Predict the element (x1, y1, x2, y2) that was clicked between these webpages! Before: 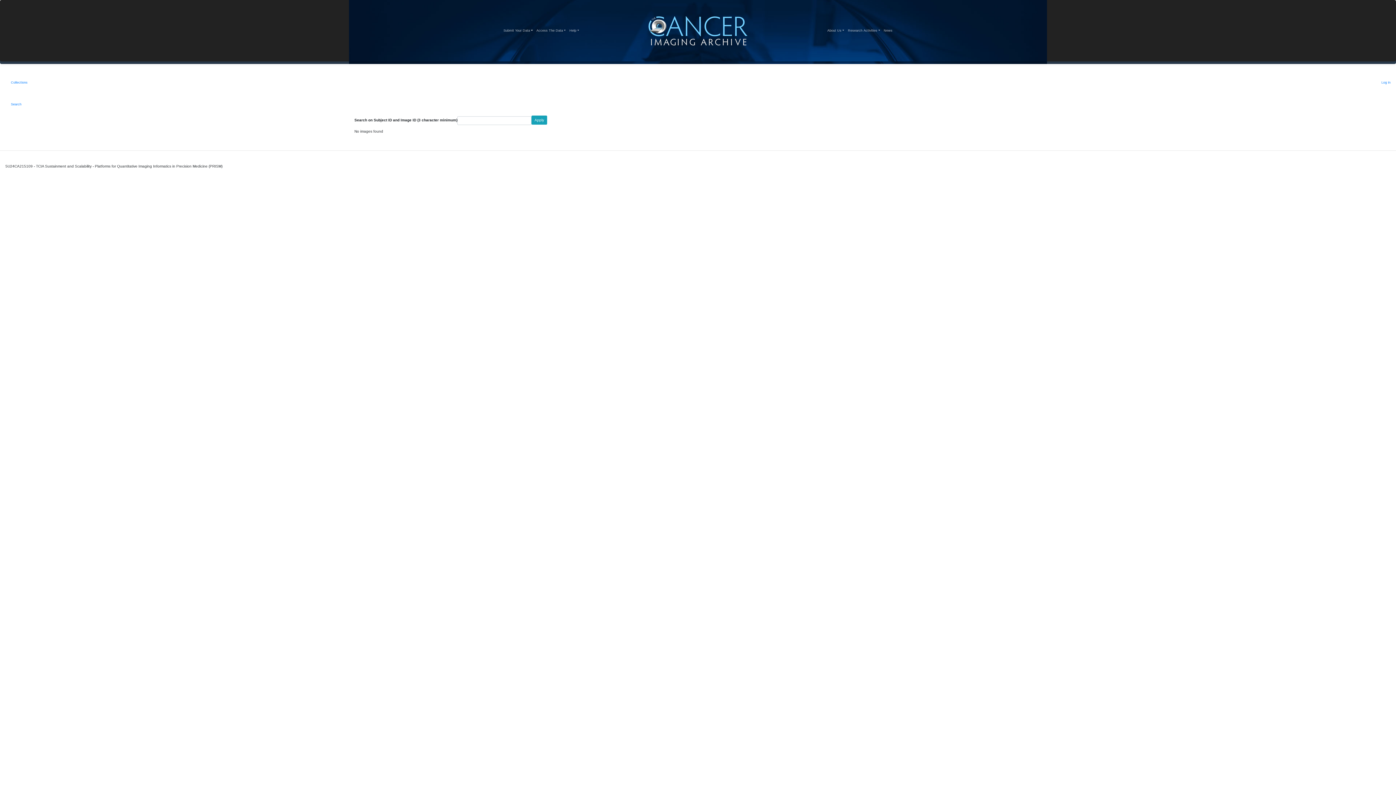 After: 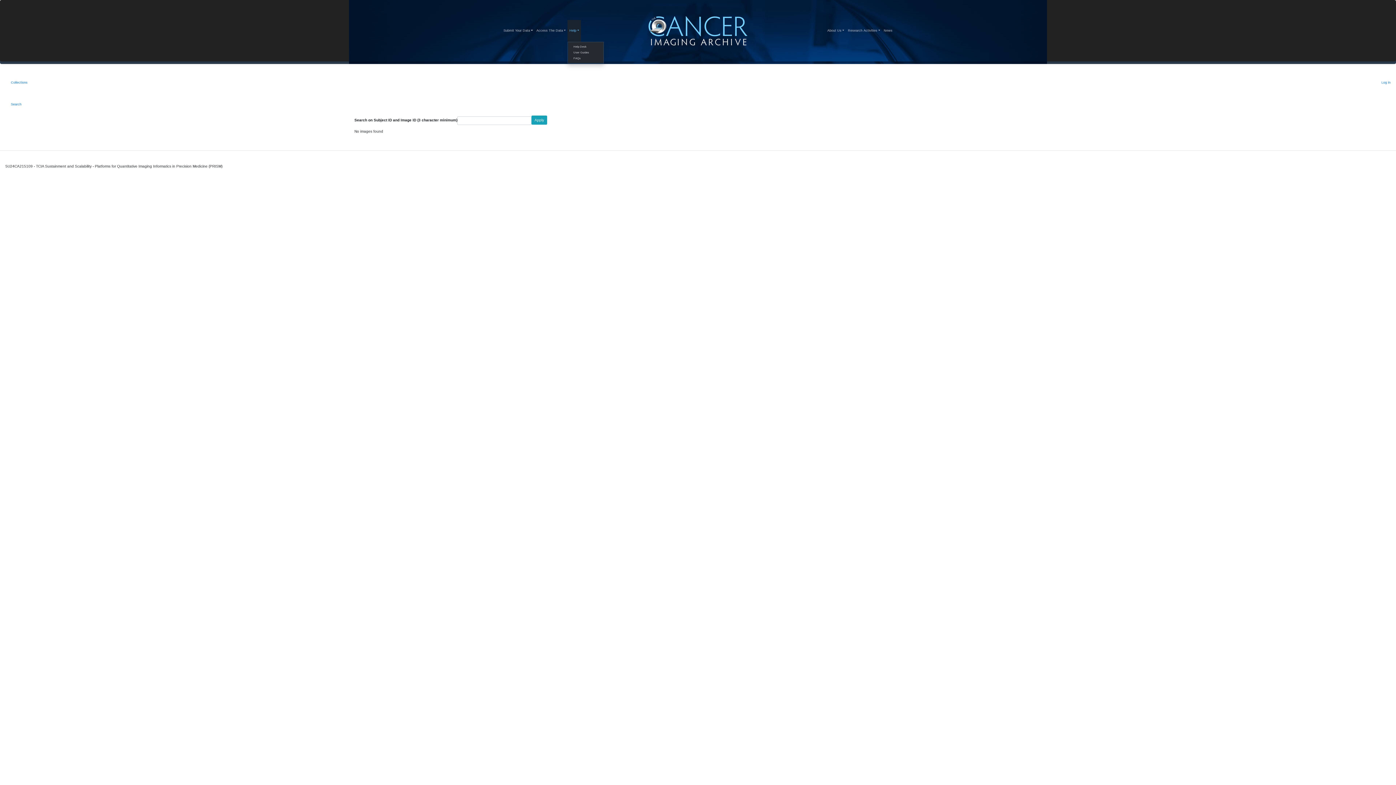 Action: label: Help
(current) bbox: (567, 19, 581, 41)